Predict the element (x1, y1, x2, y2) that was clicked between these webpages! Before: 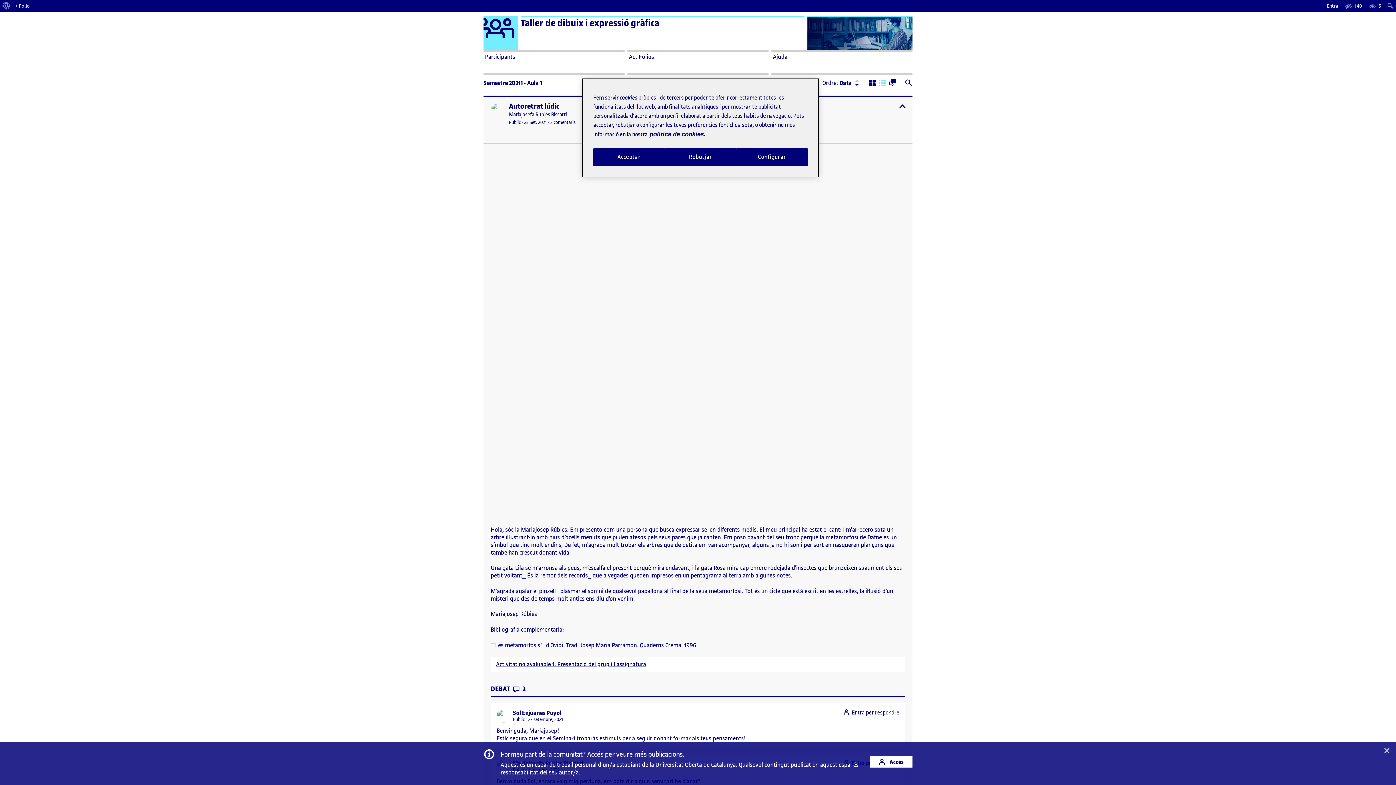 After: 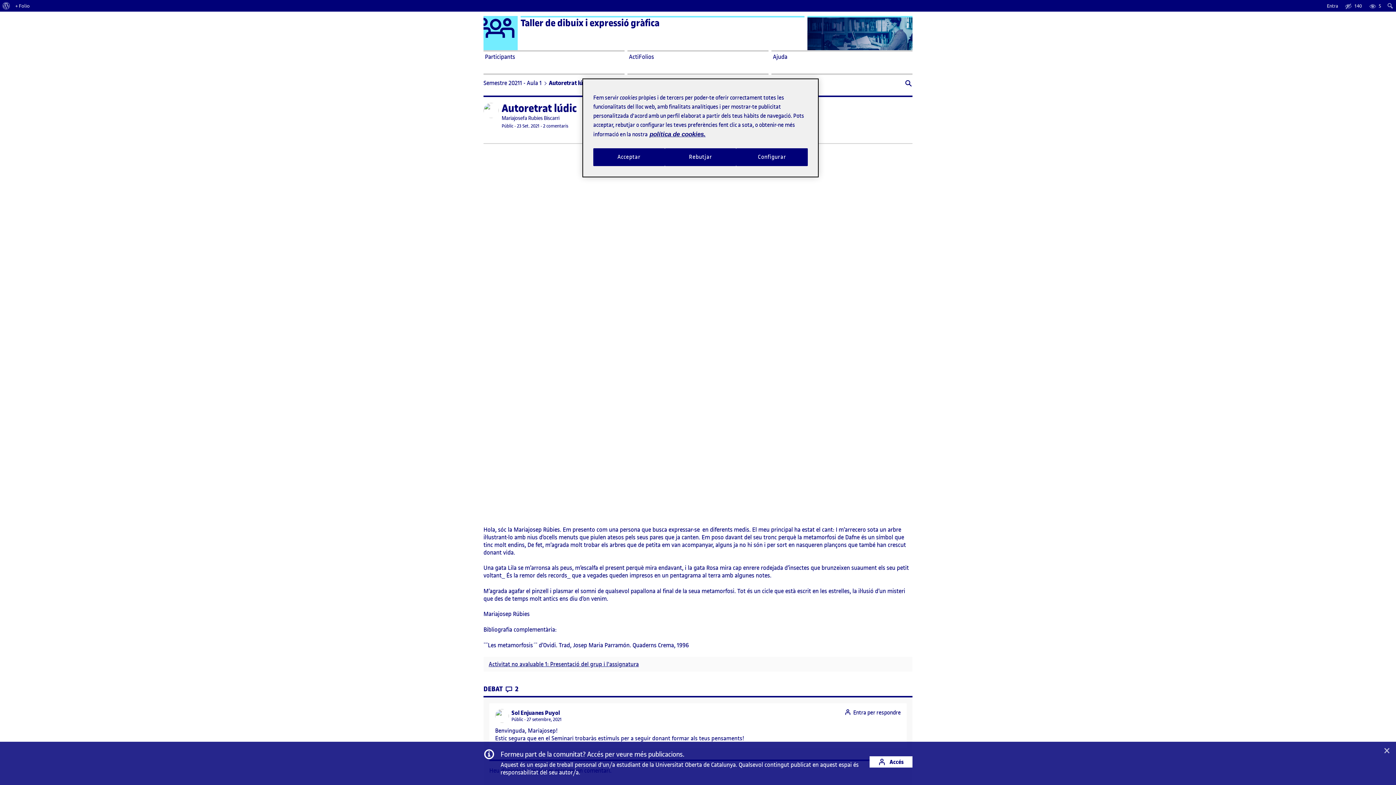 Action: bbox: (509, 101, 559, 111) label: Autoretrat lúdic